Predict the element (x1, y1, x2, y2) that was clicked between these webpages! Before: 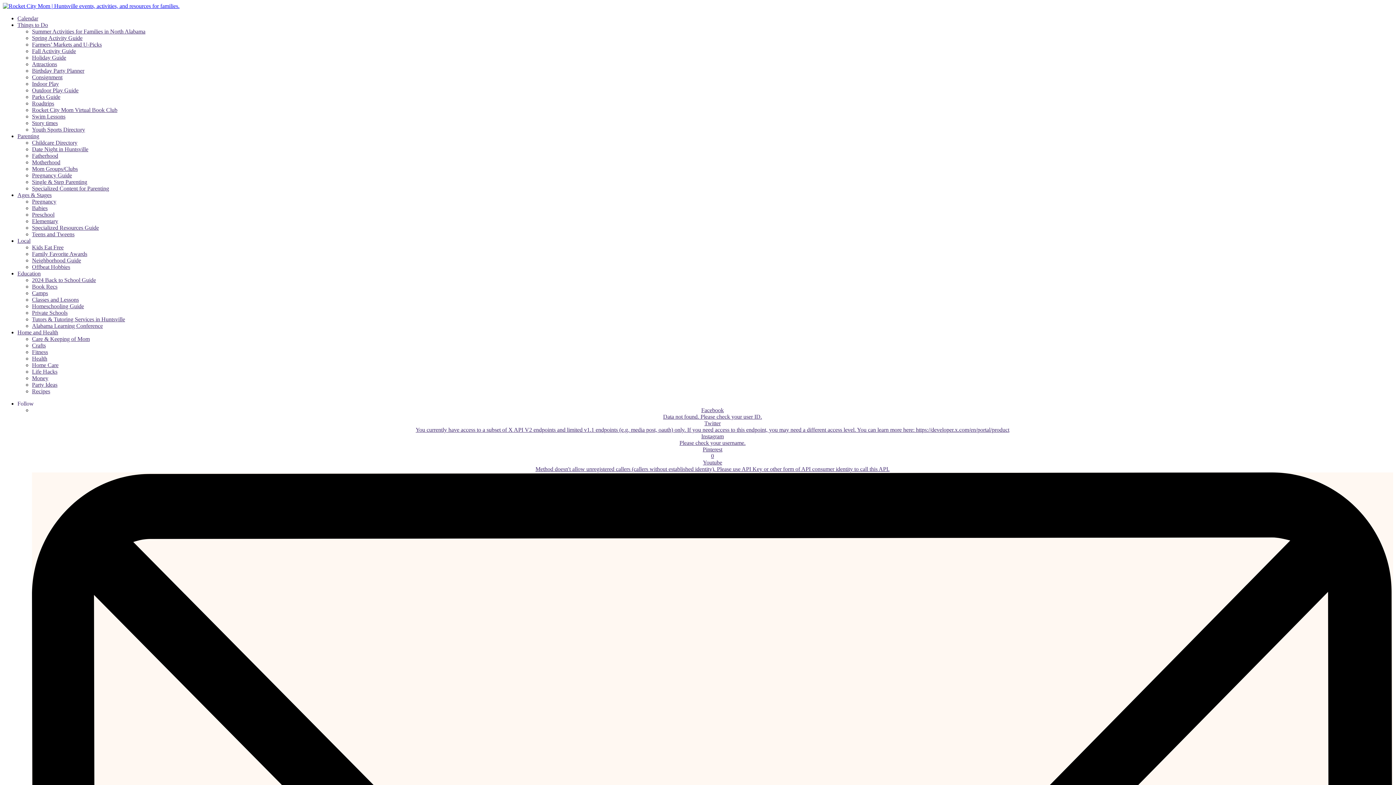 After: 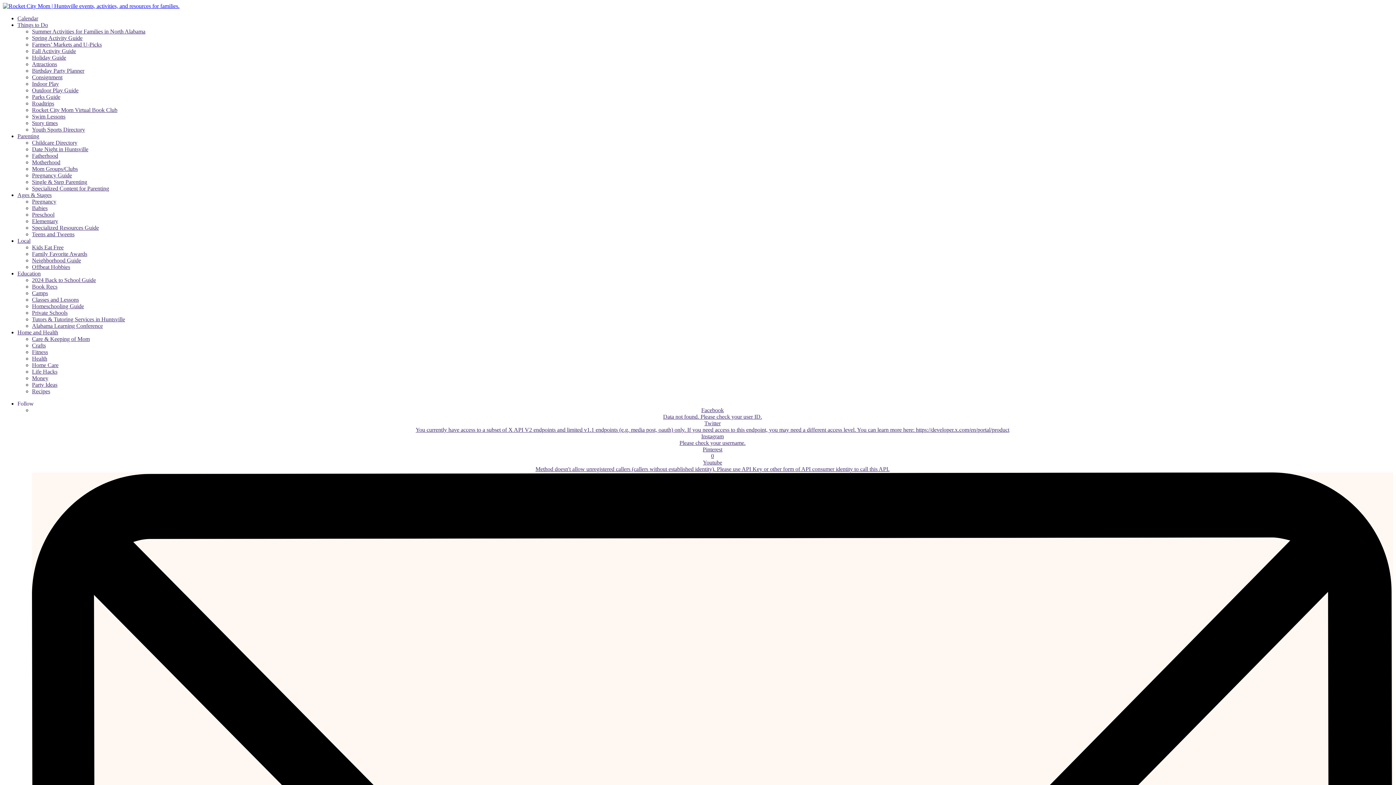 Action: bbox: (32, 224, 98, 230) label: Specialized Resources Guide